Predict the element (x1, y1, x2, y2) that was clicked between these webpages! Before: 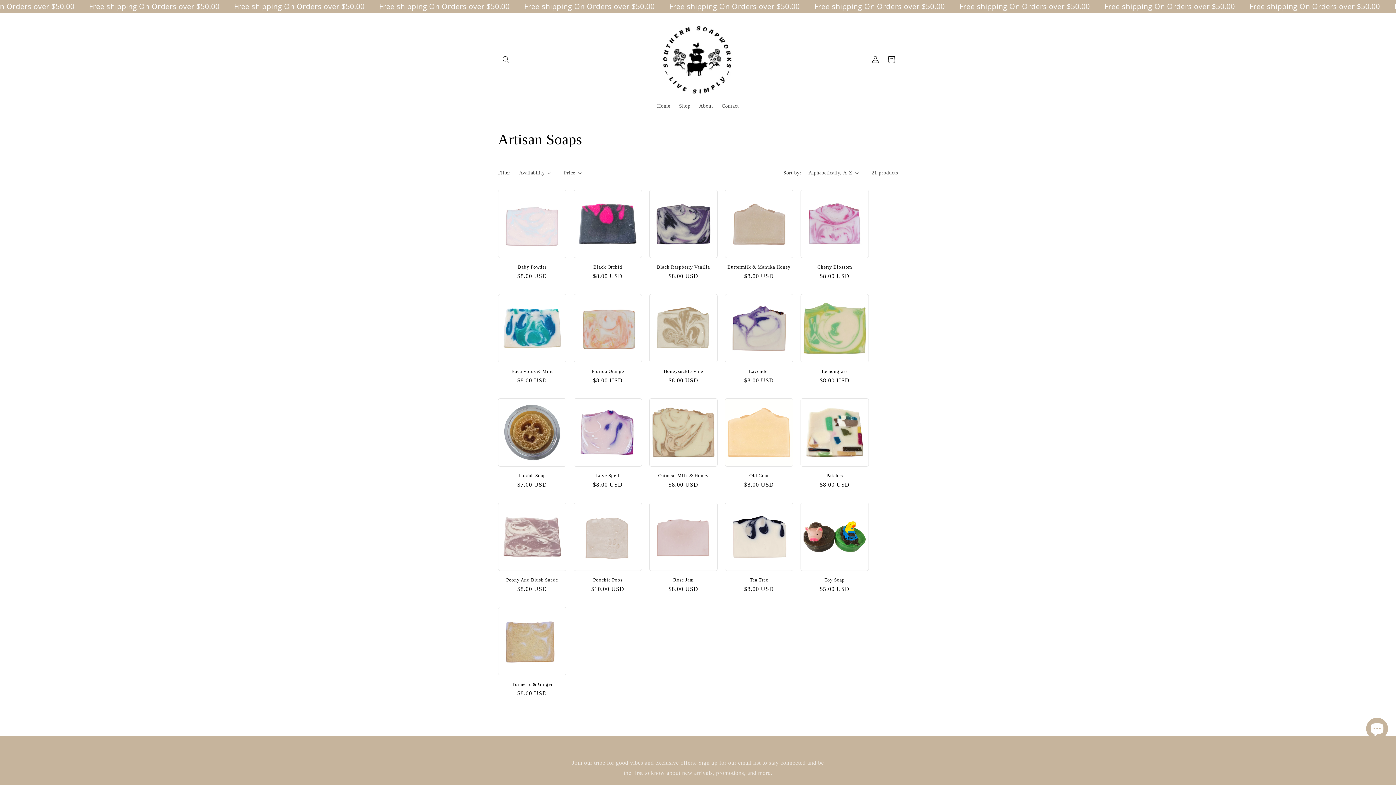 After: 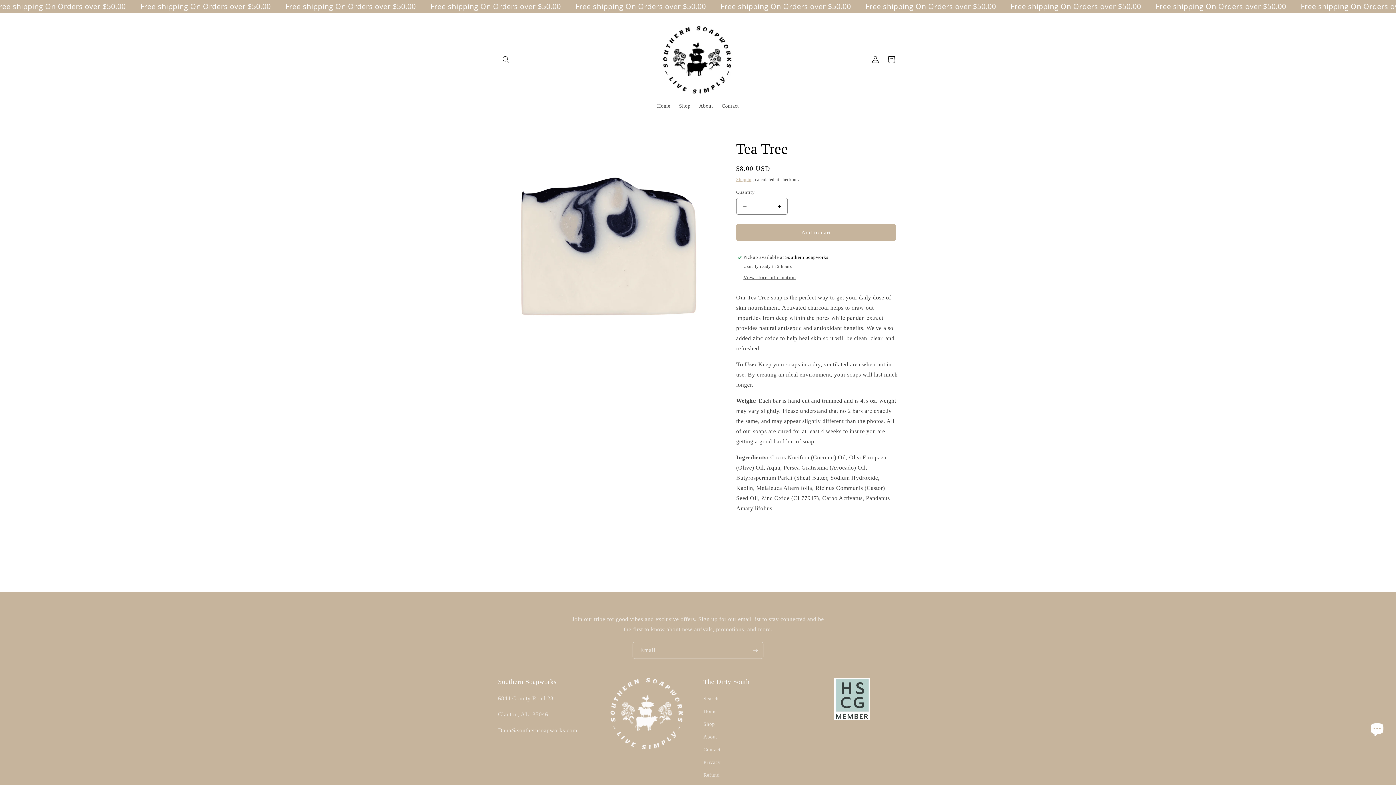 Action: bbox: (725, 577, 793, 583) label: Tea Tree